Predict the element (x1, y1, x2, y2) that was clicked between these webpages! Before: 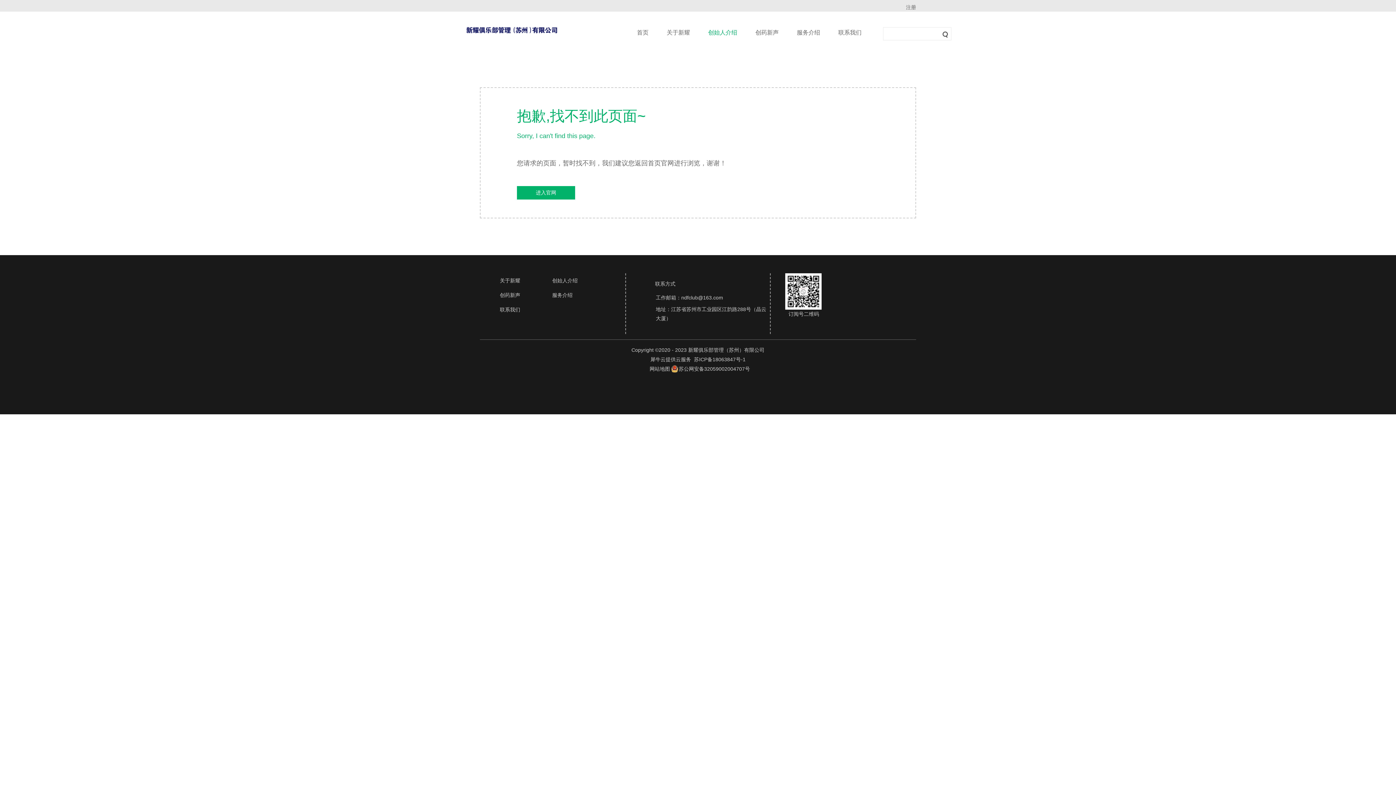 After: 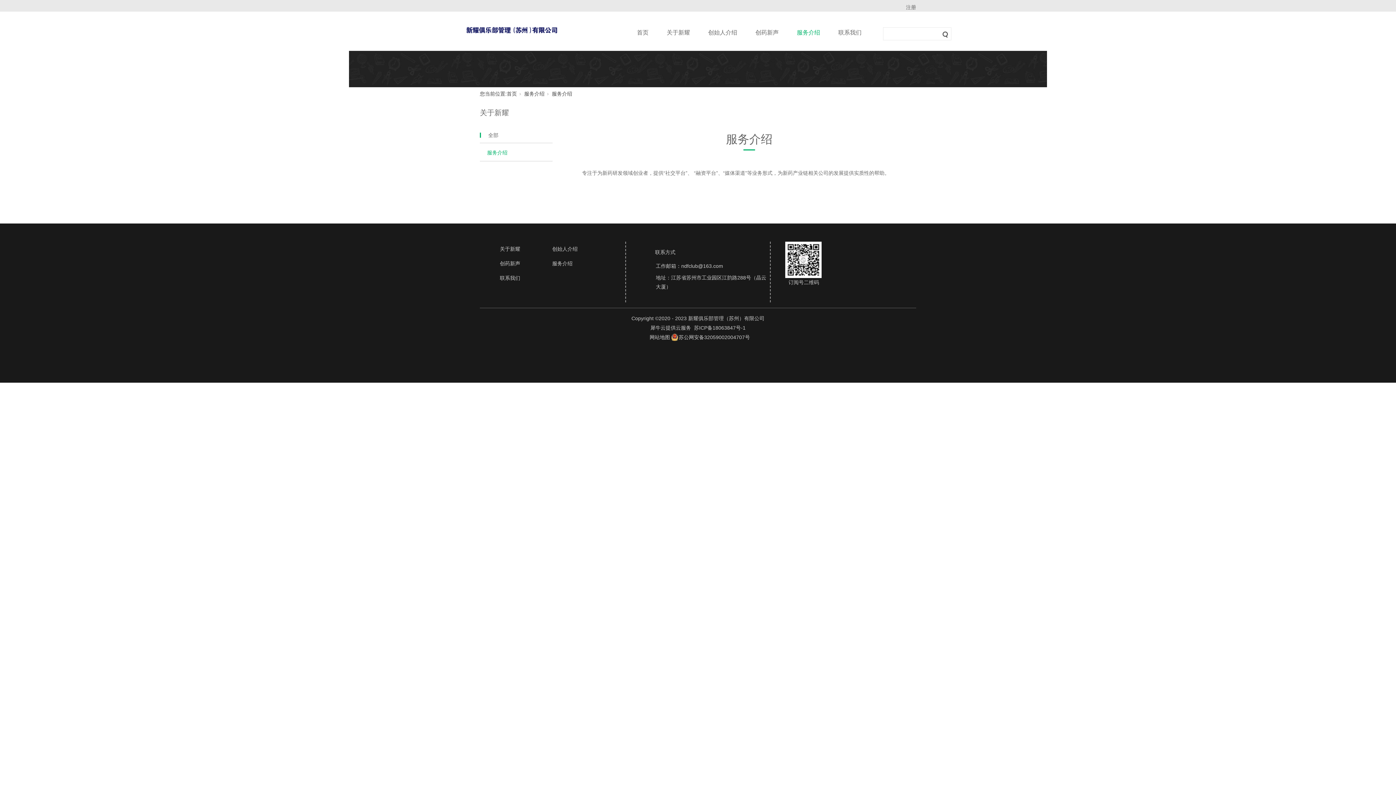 Action: label: 服务介绍 bbox: (552, 288, 584, 302)